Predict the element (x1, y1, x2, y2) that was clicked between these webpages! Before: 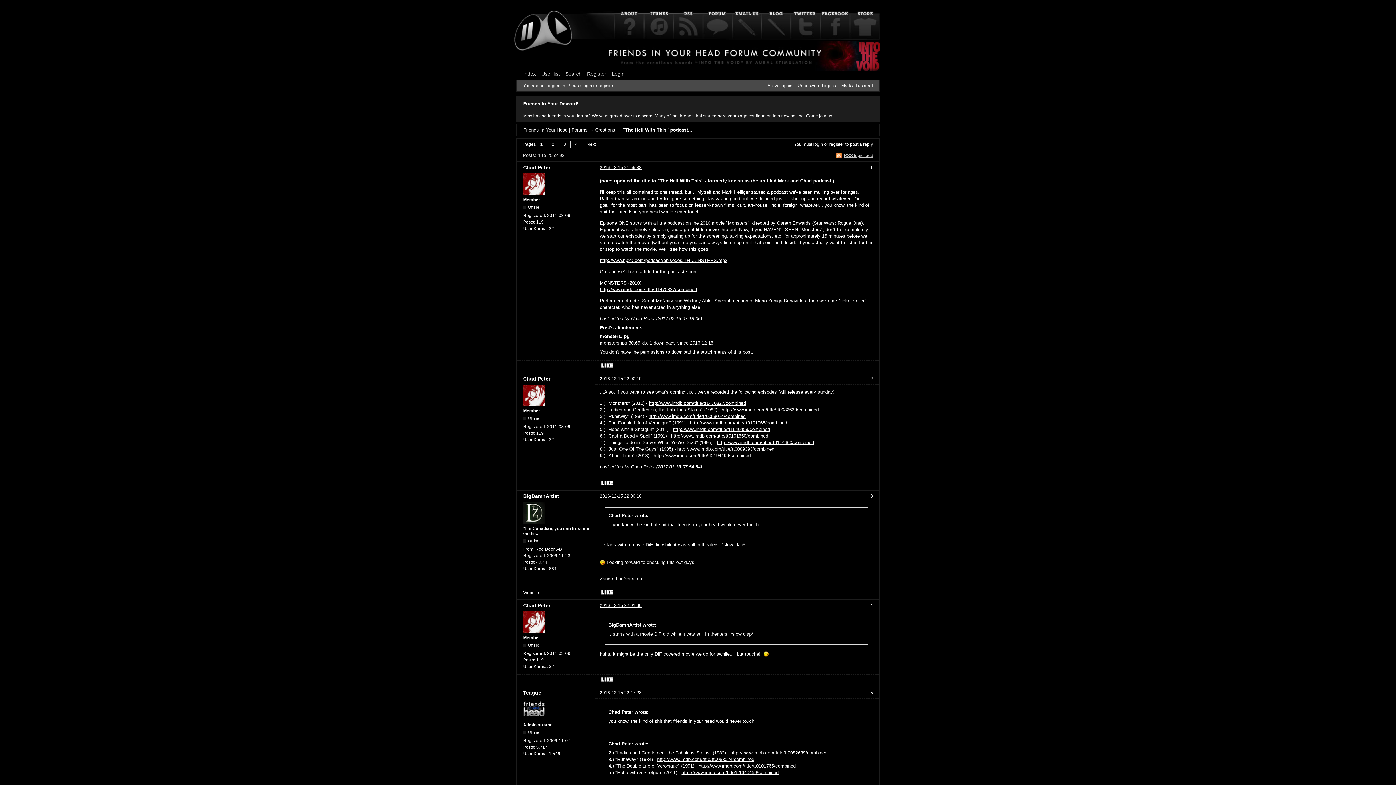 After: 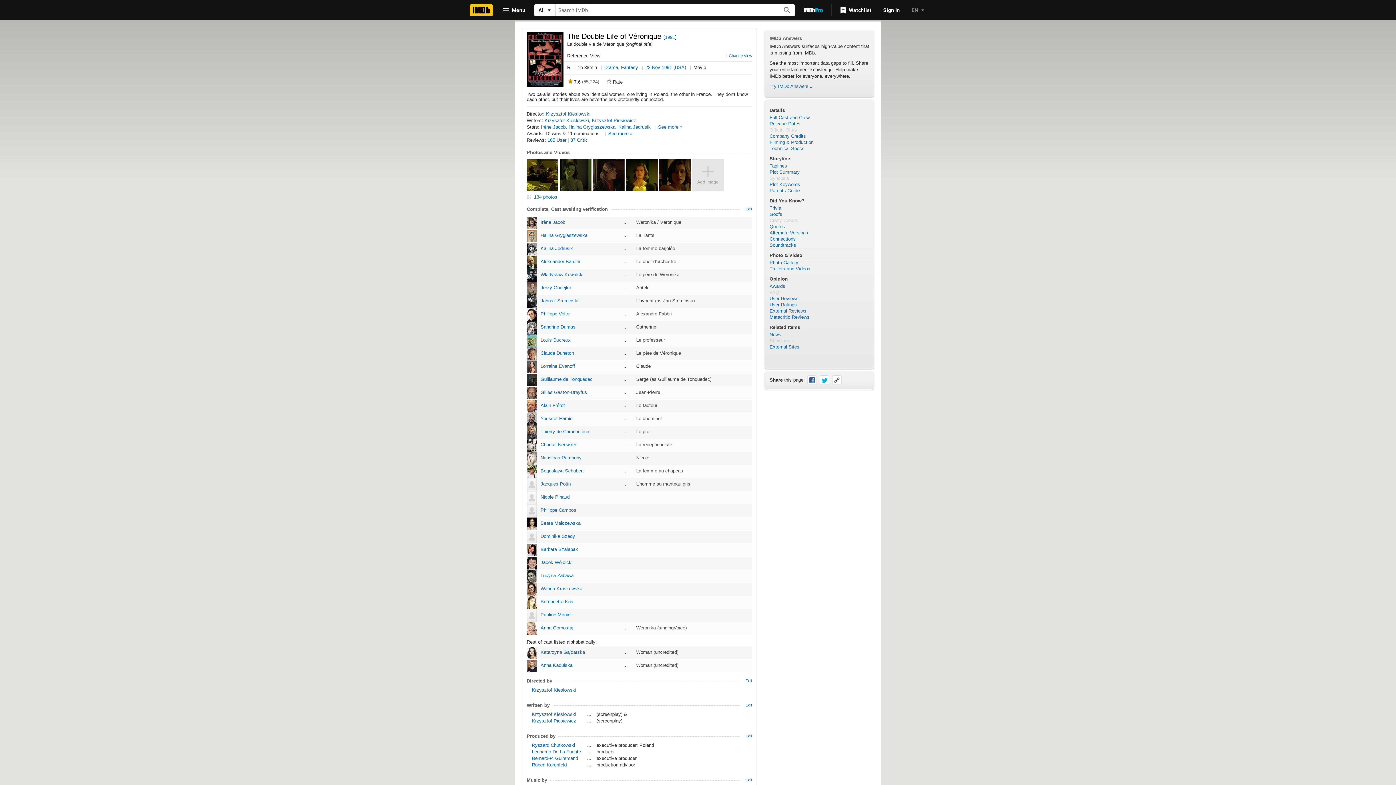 Action: bbox: (698, 763, 795, 768) label: http://www.imdb.com/title/tt0101765/combined